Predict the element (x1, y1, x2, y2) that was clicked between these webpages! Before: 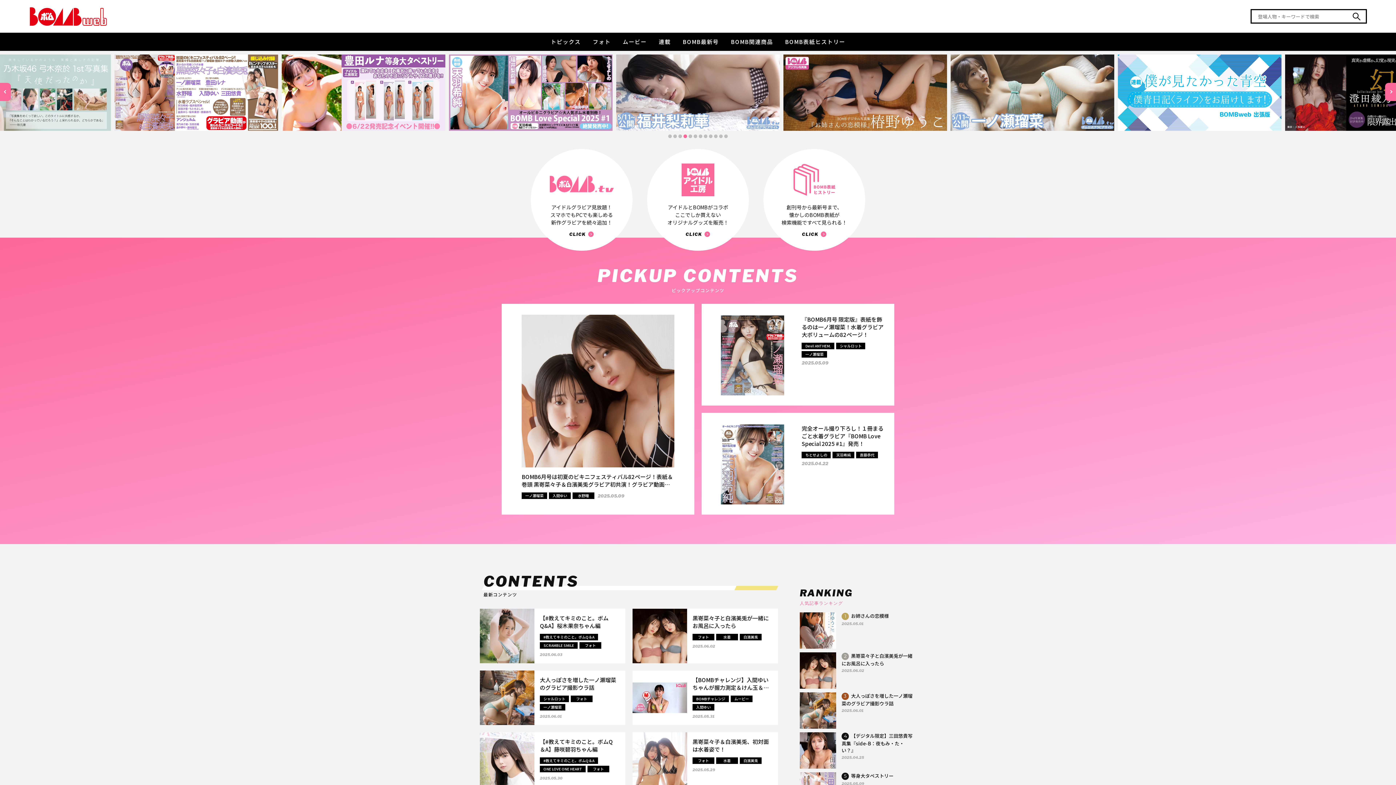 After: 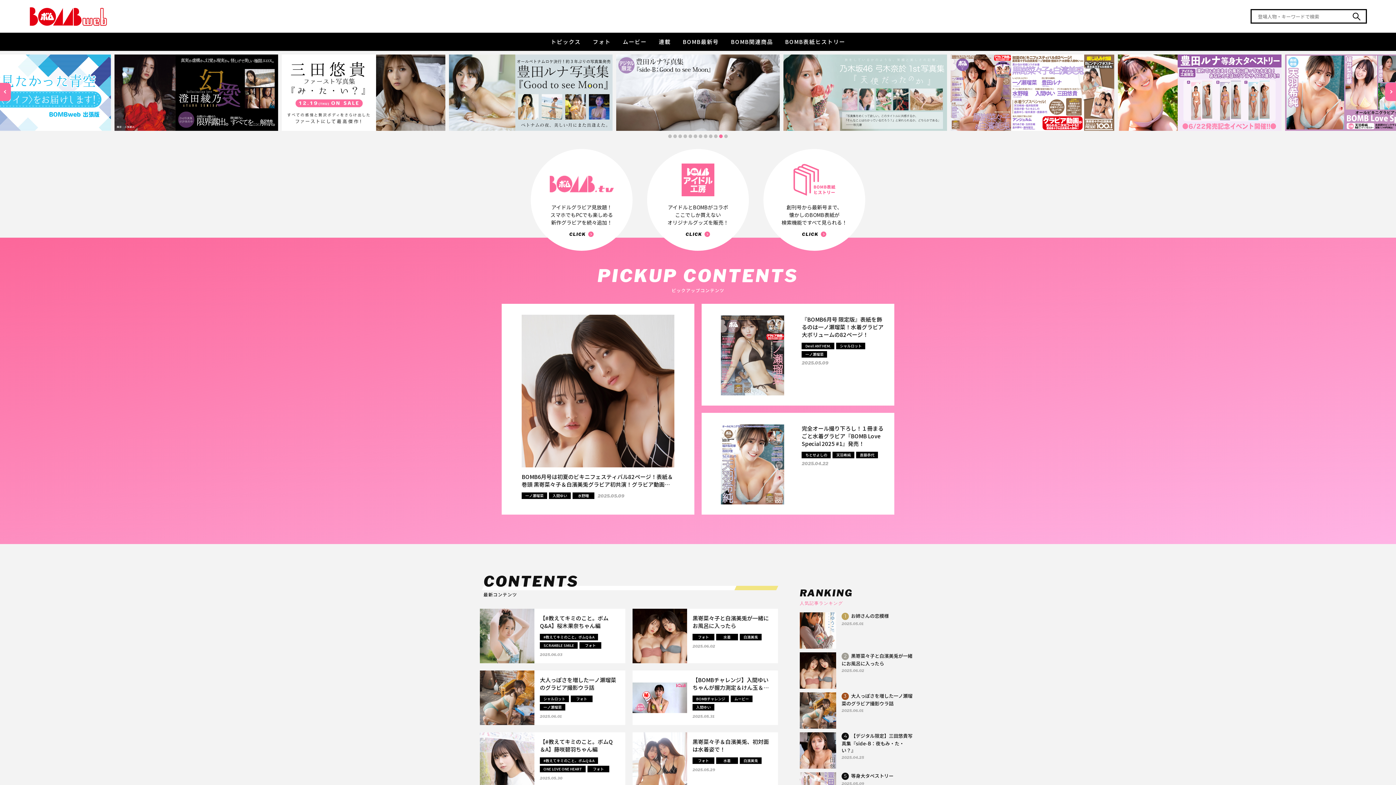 Action: bbox: (704, 134, 707, 138) label: Go to slide 8